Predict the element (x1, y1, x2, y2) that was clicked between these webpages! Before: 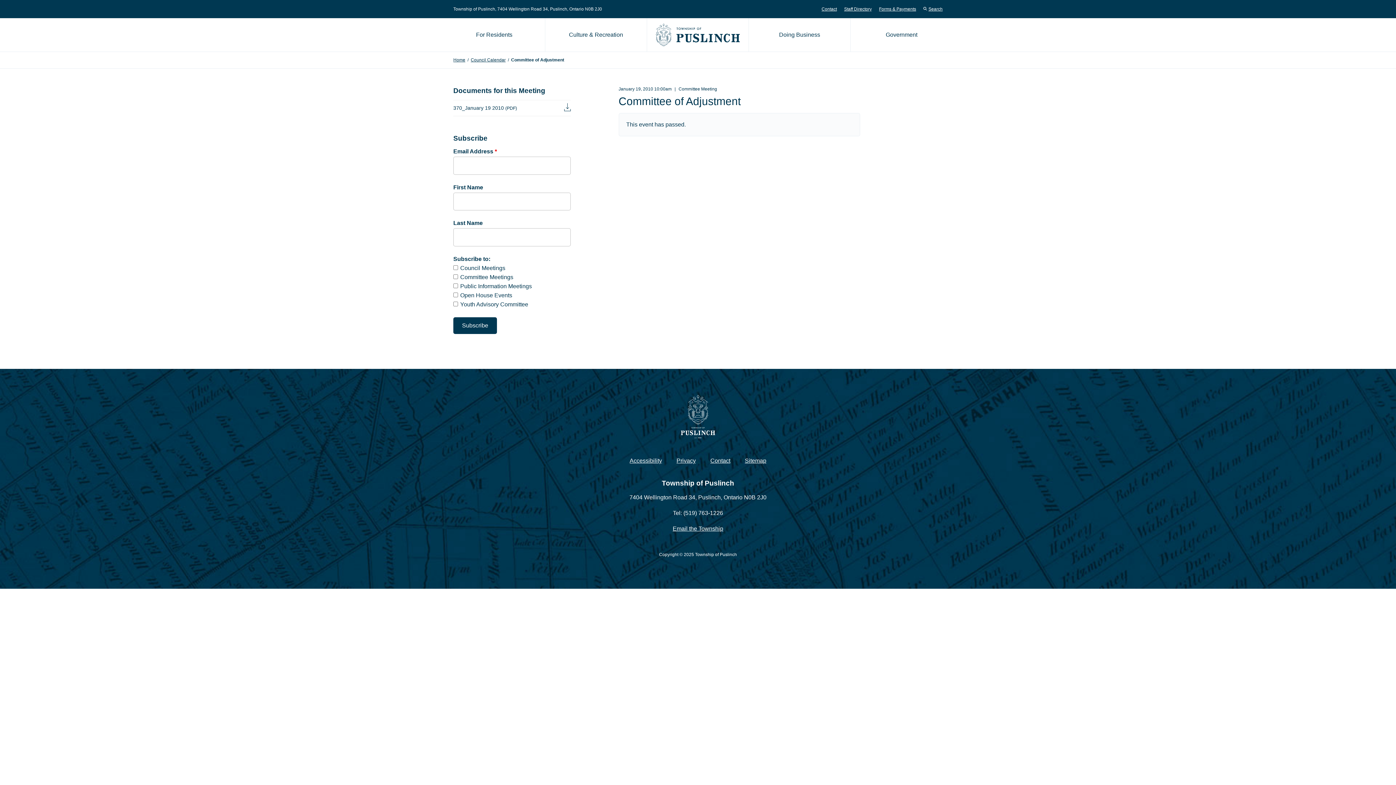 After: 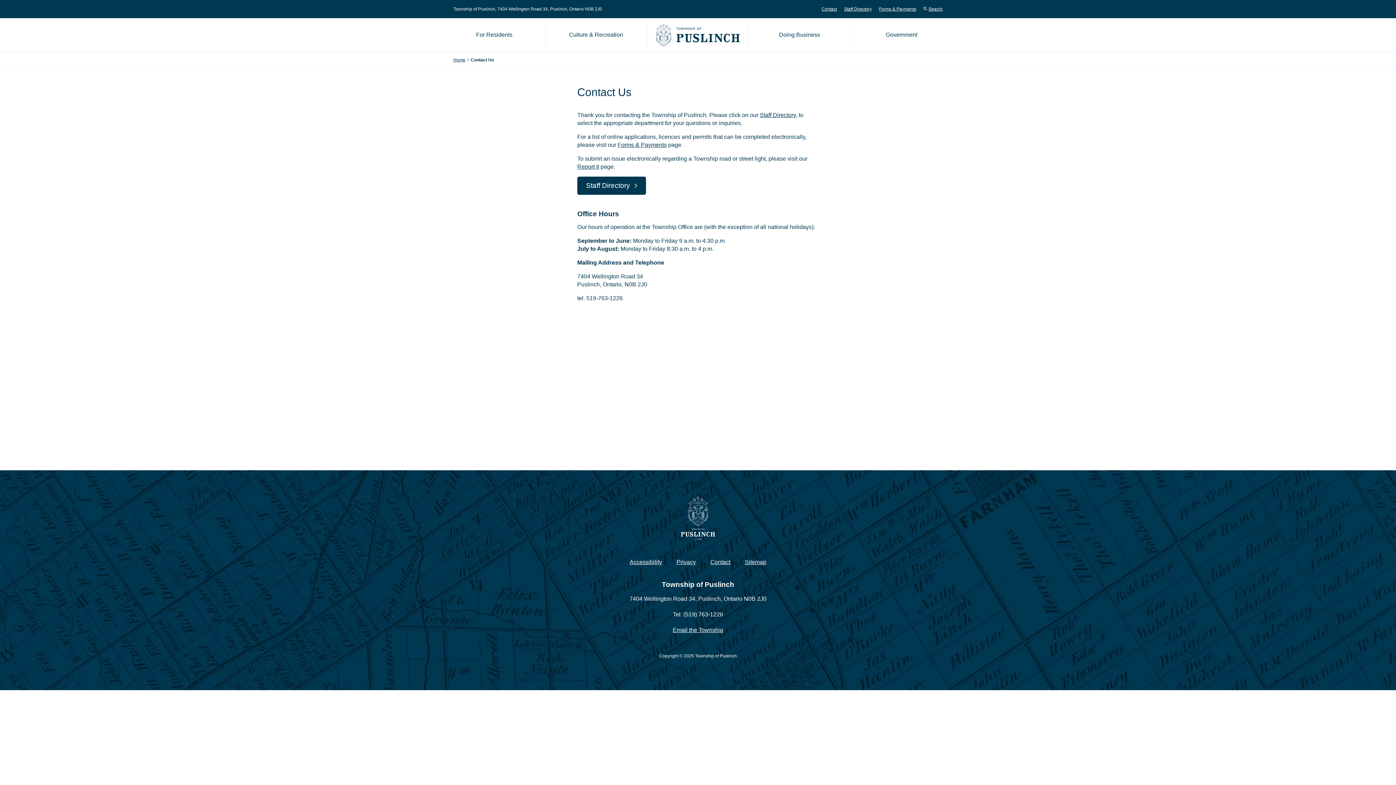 Action: label: Contact bbox: (821, 6, 837, 11)